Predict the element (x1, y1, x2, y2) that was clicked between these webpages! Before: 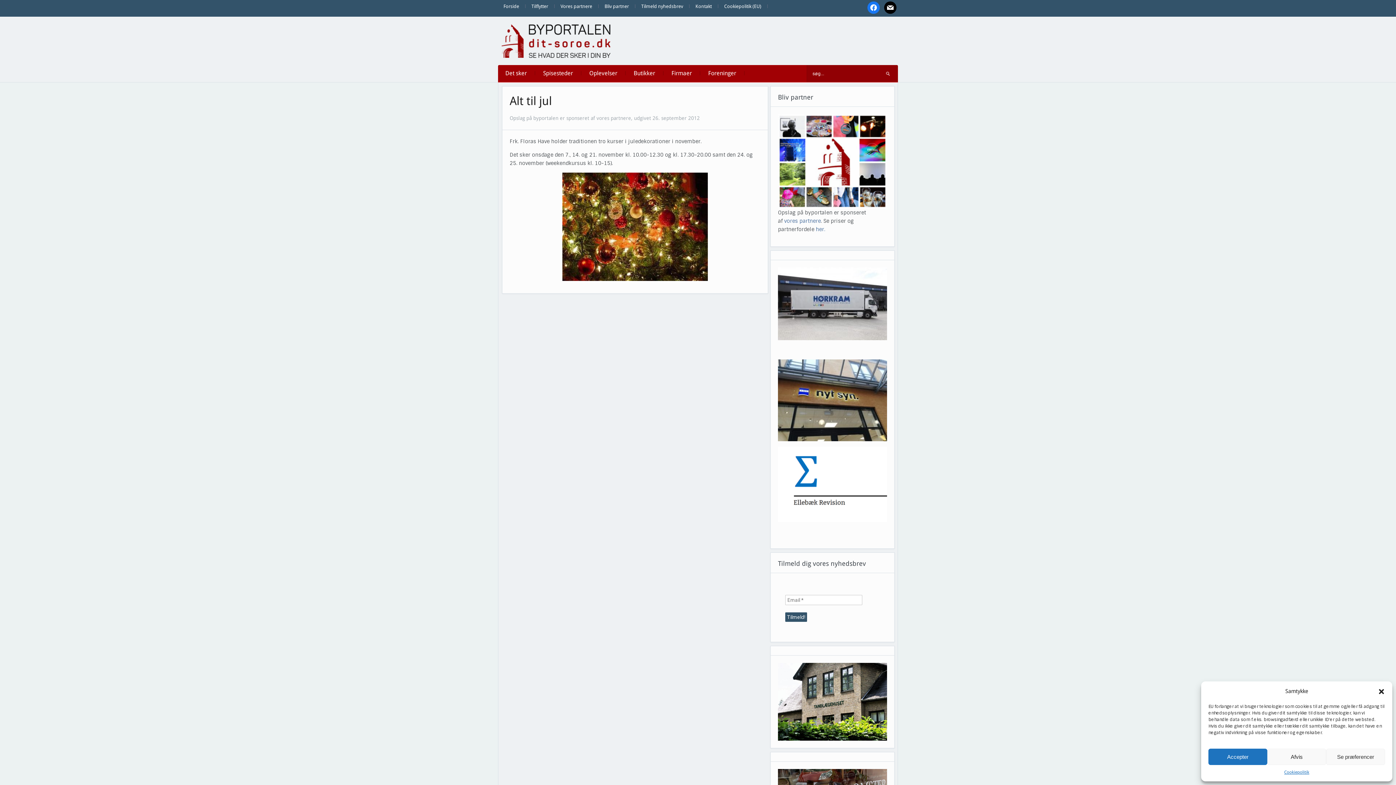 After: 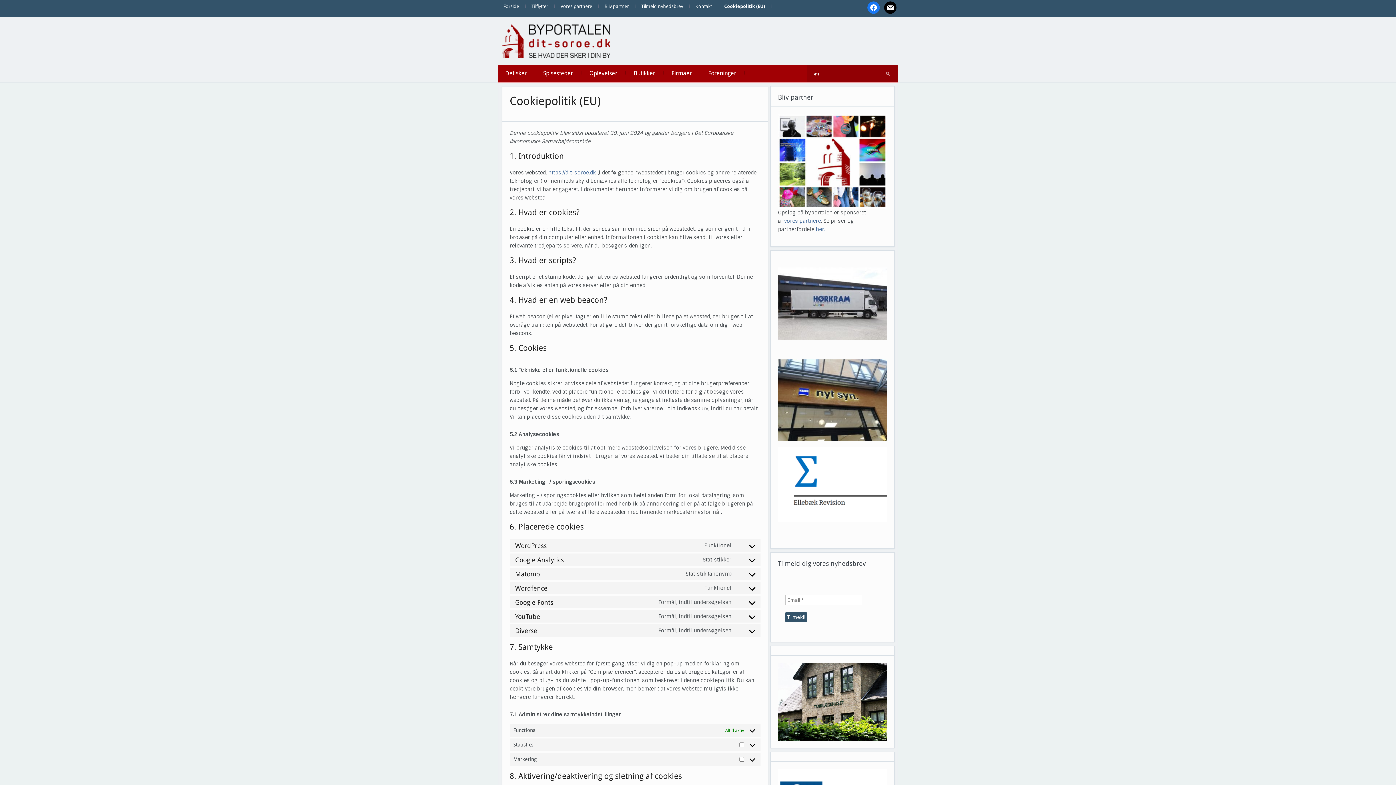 Action: bbox: (1284, 769, 1309, 776) label: Cookiepolitik